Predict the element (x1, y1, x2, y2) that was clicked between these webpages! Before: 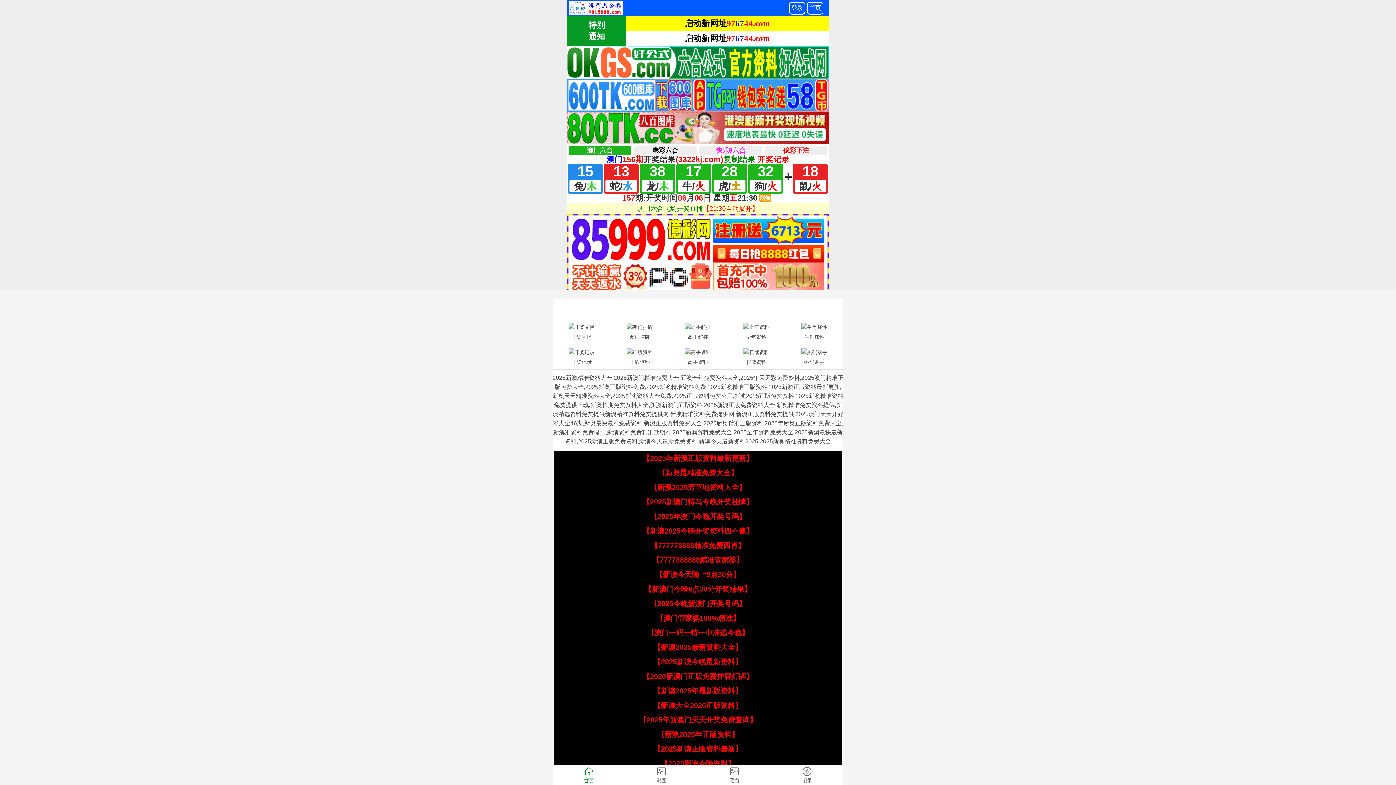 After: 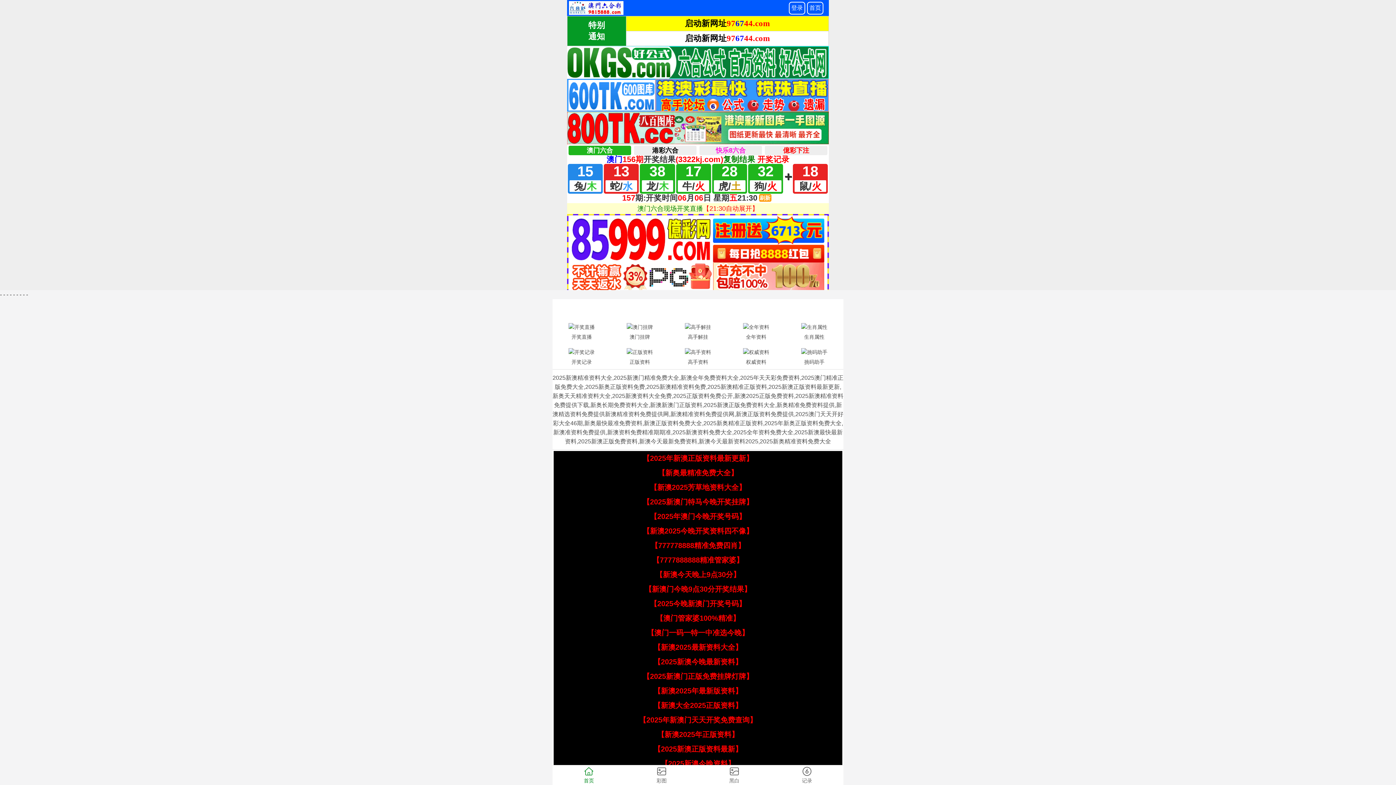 Action: bbox: (653, 745, 742, 753) label: 【2025新澳正版资料最新】